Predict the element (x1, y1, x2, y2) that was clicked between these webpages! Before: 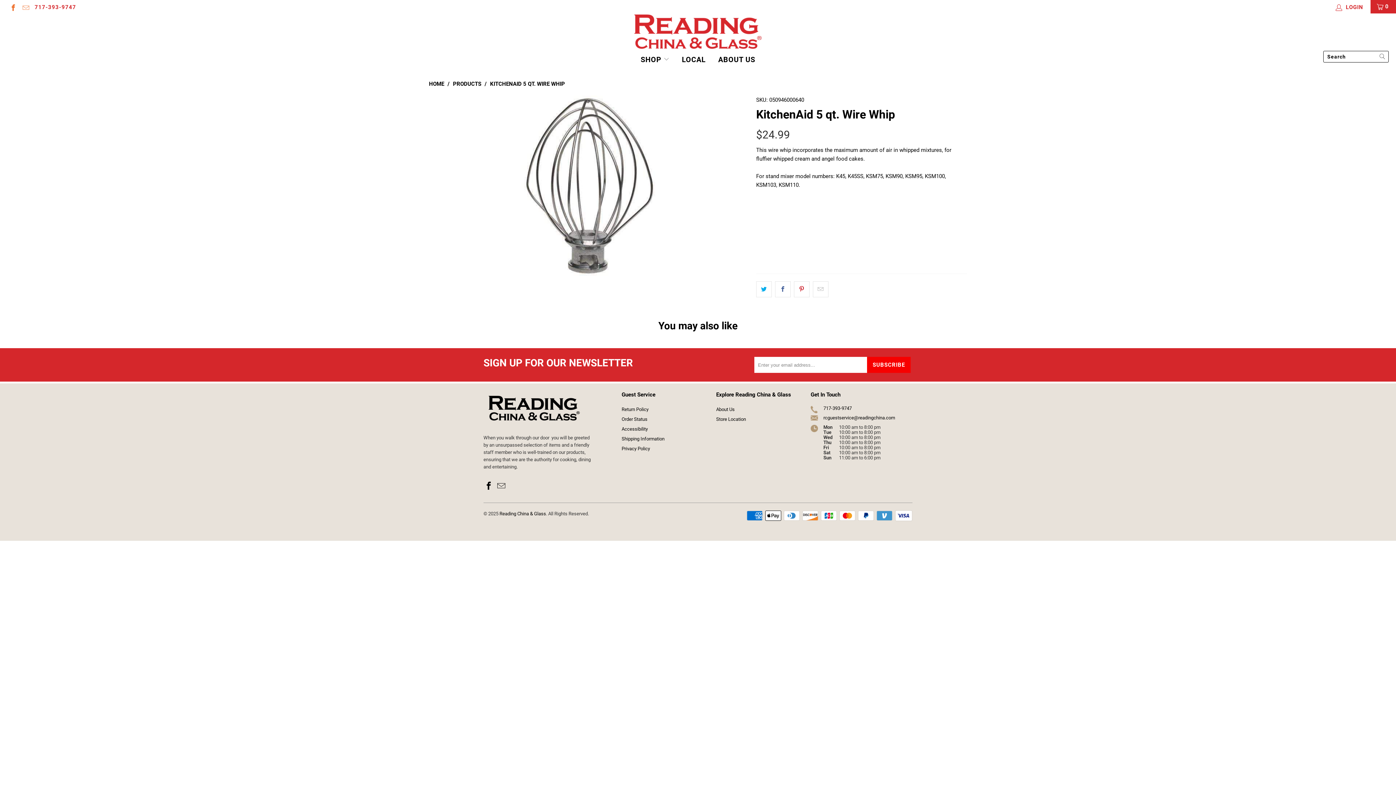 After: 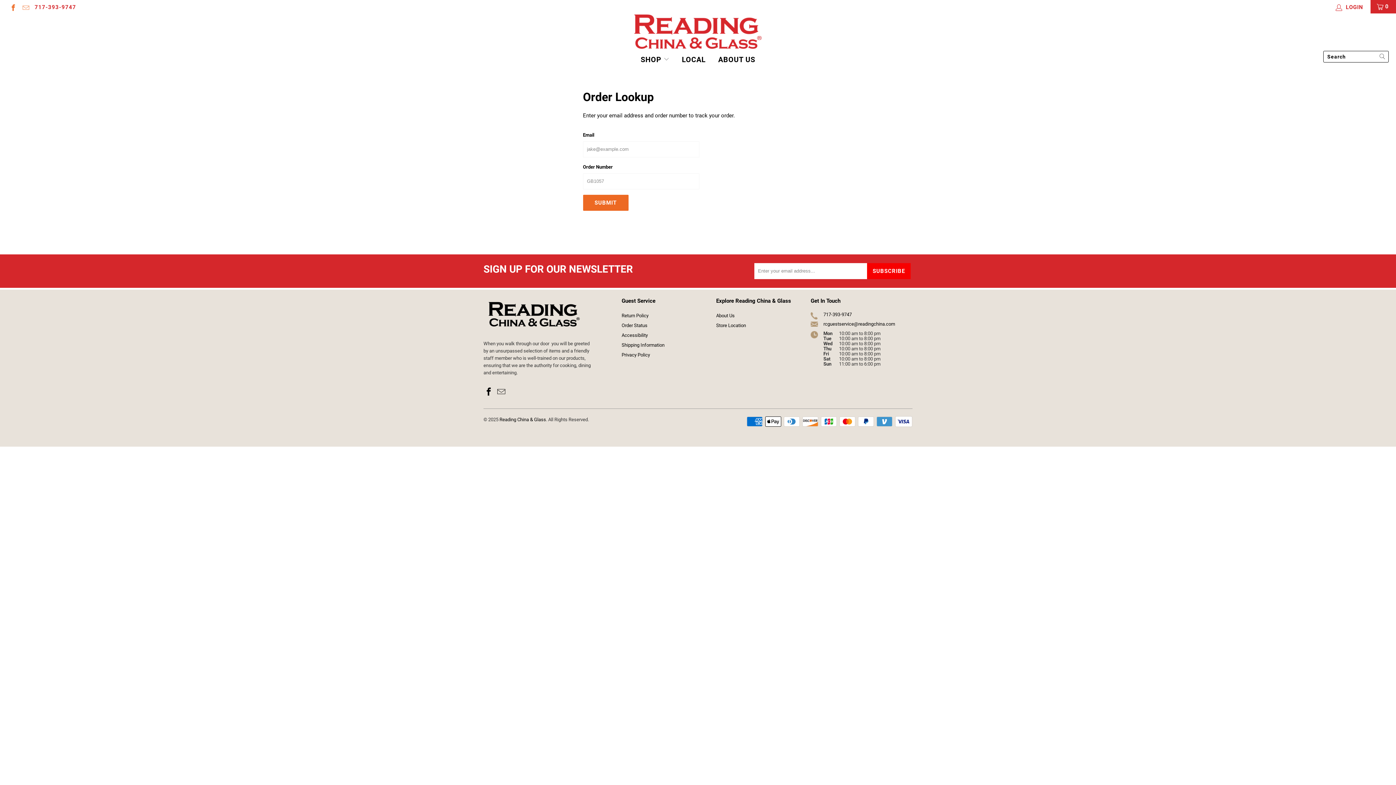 Action: bbox: (621, 416, 647, 422) label: Order Status